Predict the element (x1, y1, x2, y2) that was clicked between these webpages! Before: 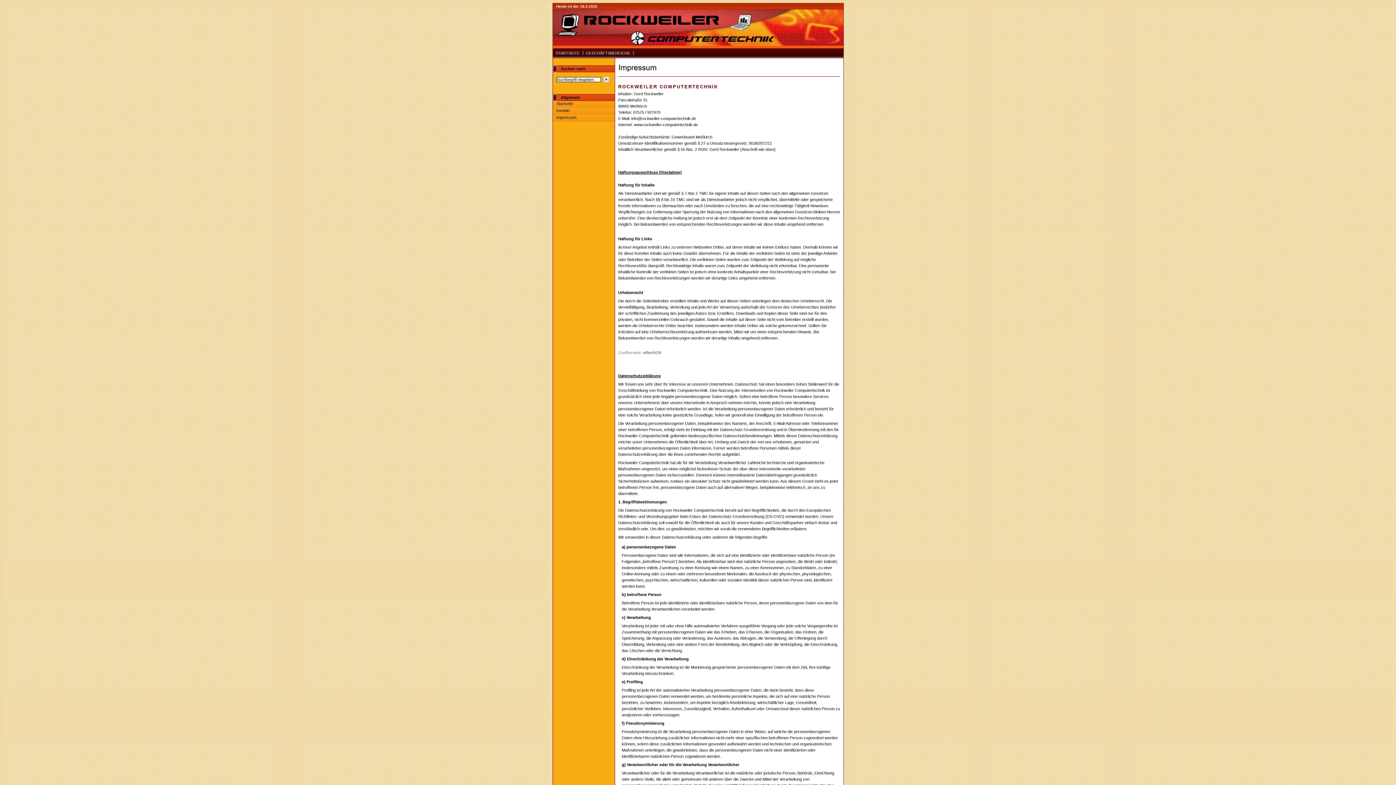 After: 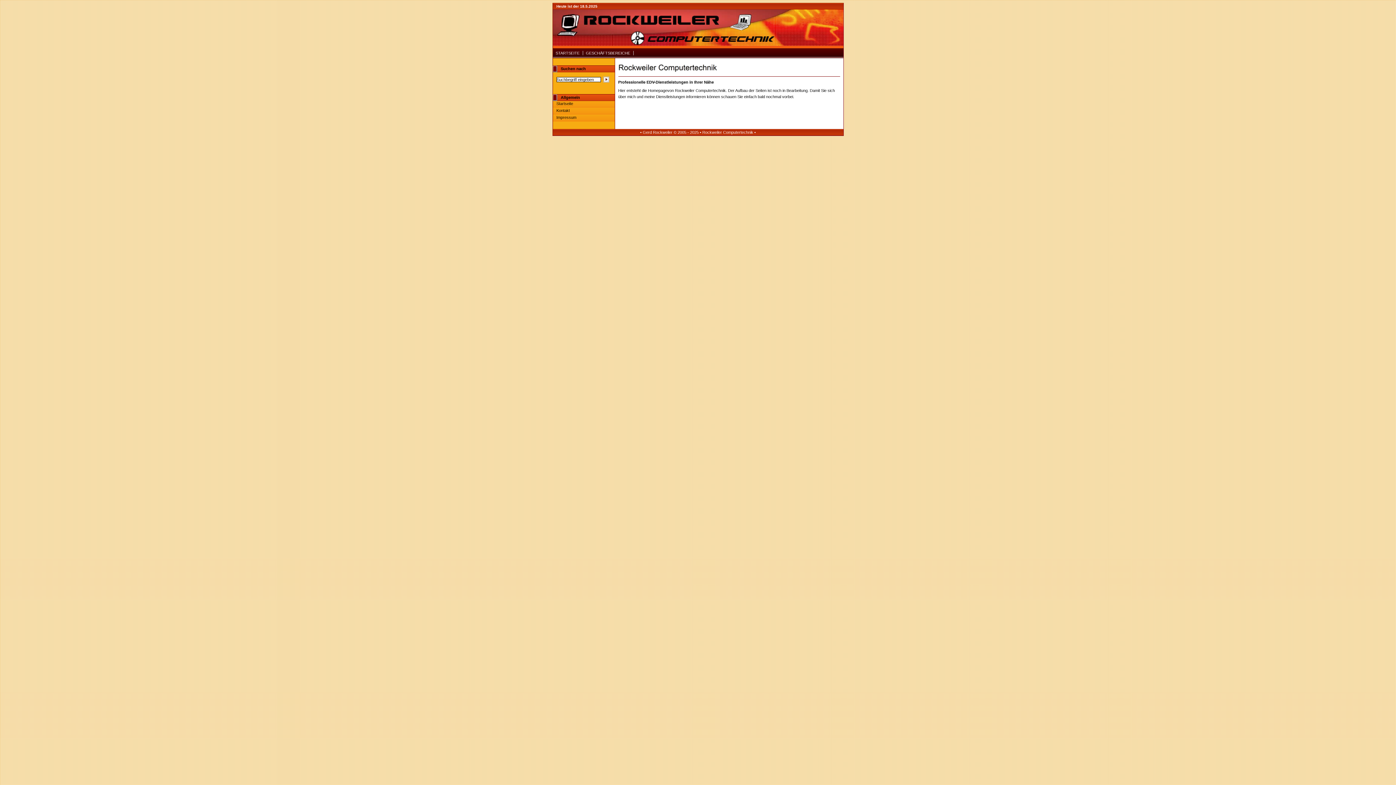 Action: label: Startseite bbox: (556, 101, 573, 105)